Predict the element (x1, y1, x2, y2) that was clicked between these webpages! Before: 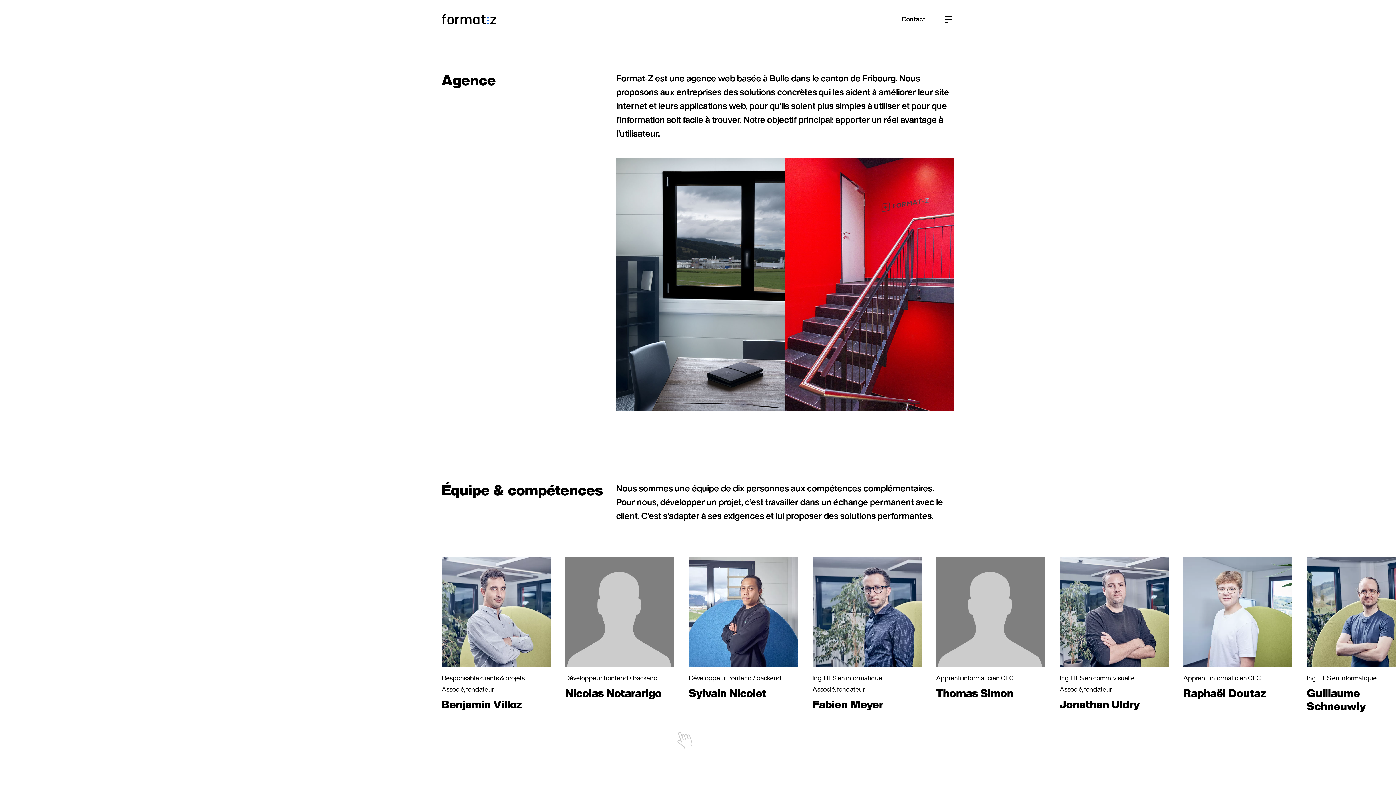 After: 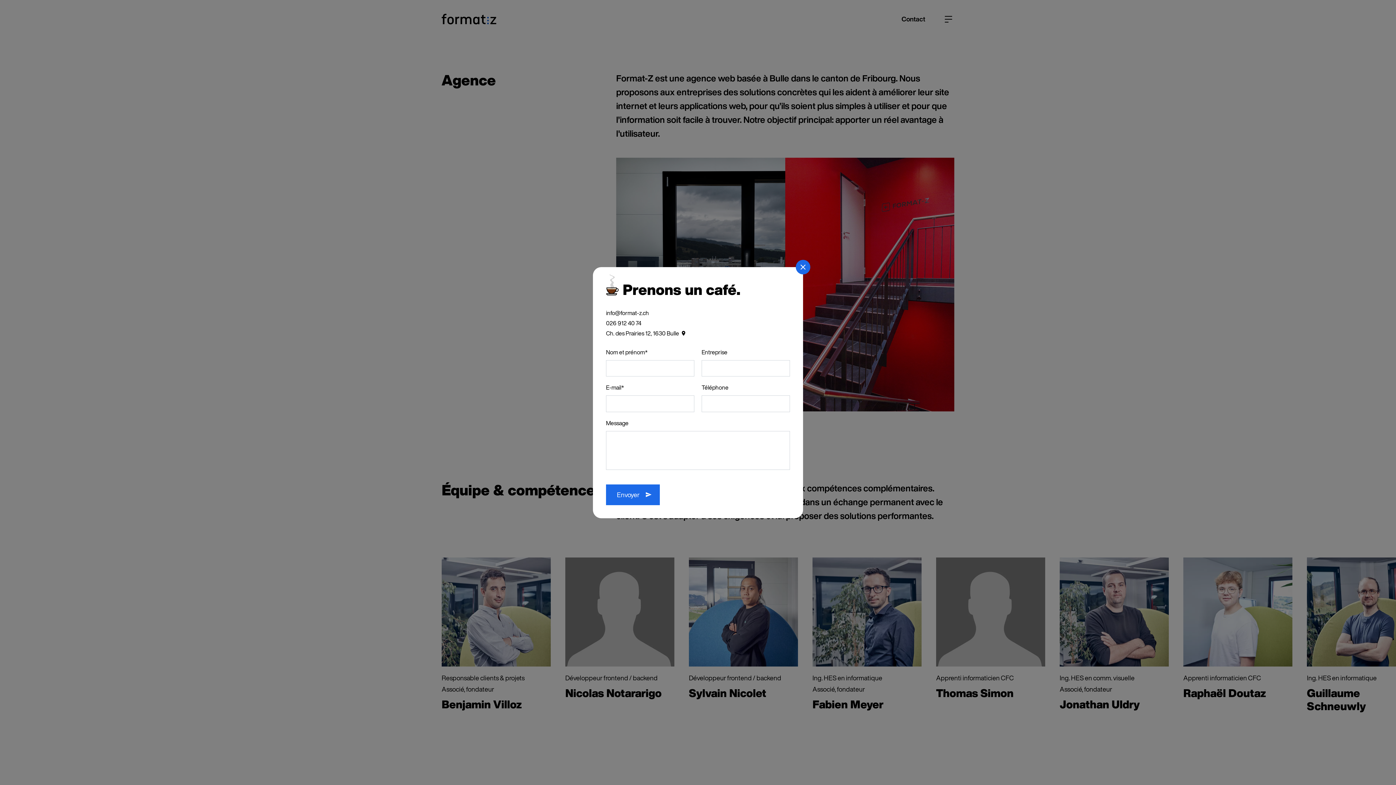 Action: bbox: (901, 13, 925, 24) label: Contact